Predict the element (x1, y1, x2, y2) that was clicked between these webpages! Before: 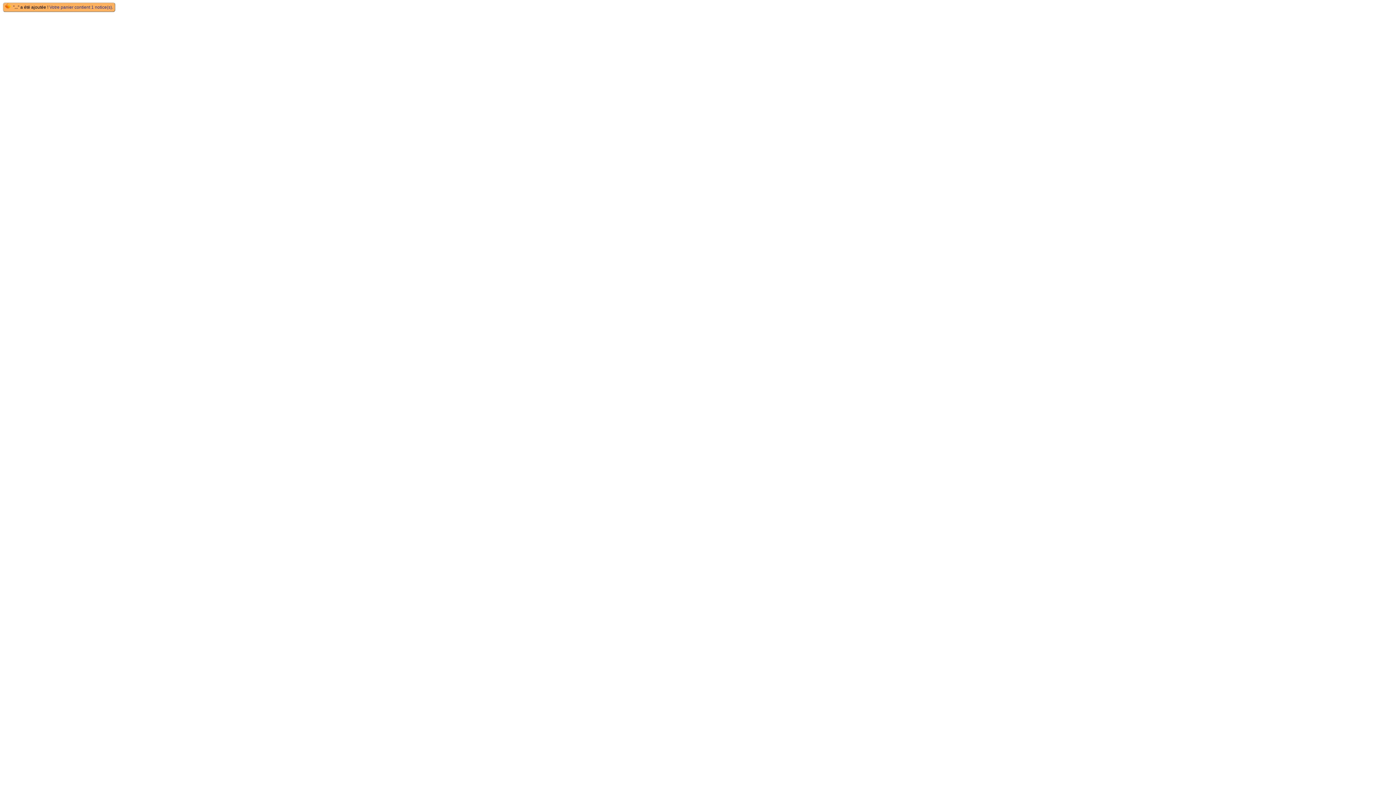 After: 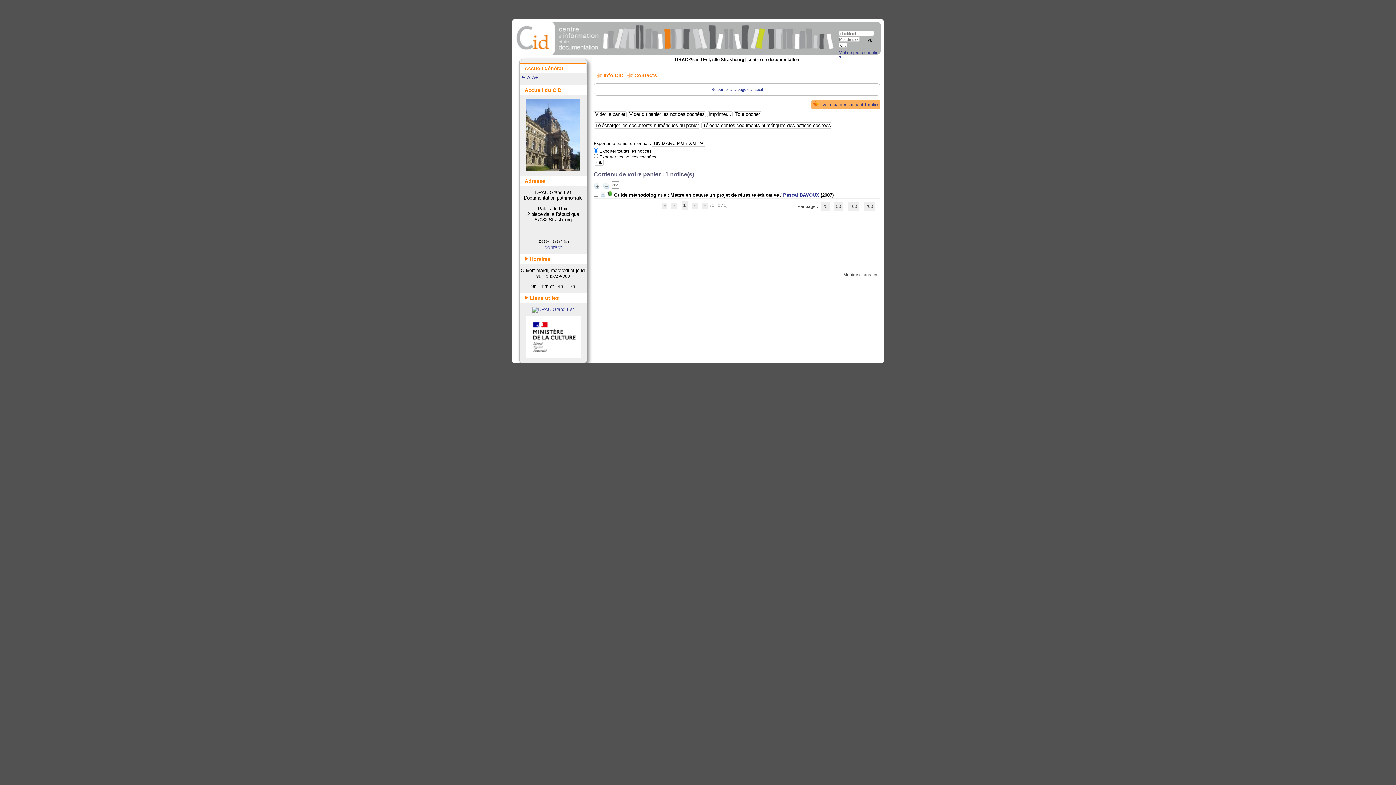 Action: bbox: (5, 4, 12, 9) label:  